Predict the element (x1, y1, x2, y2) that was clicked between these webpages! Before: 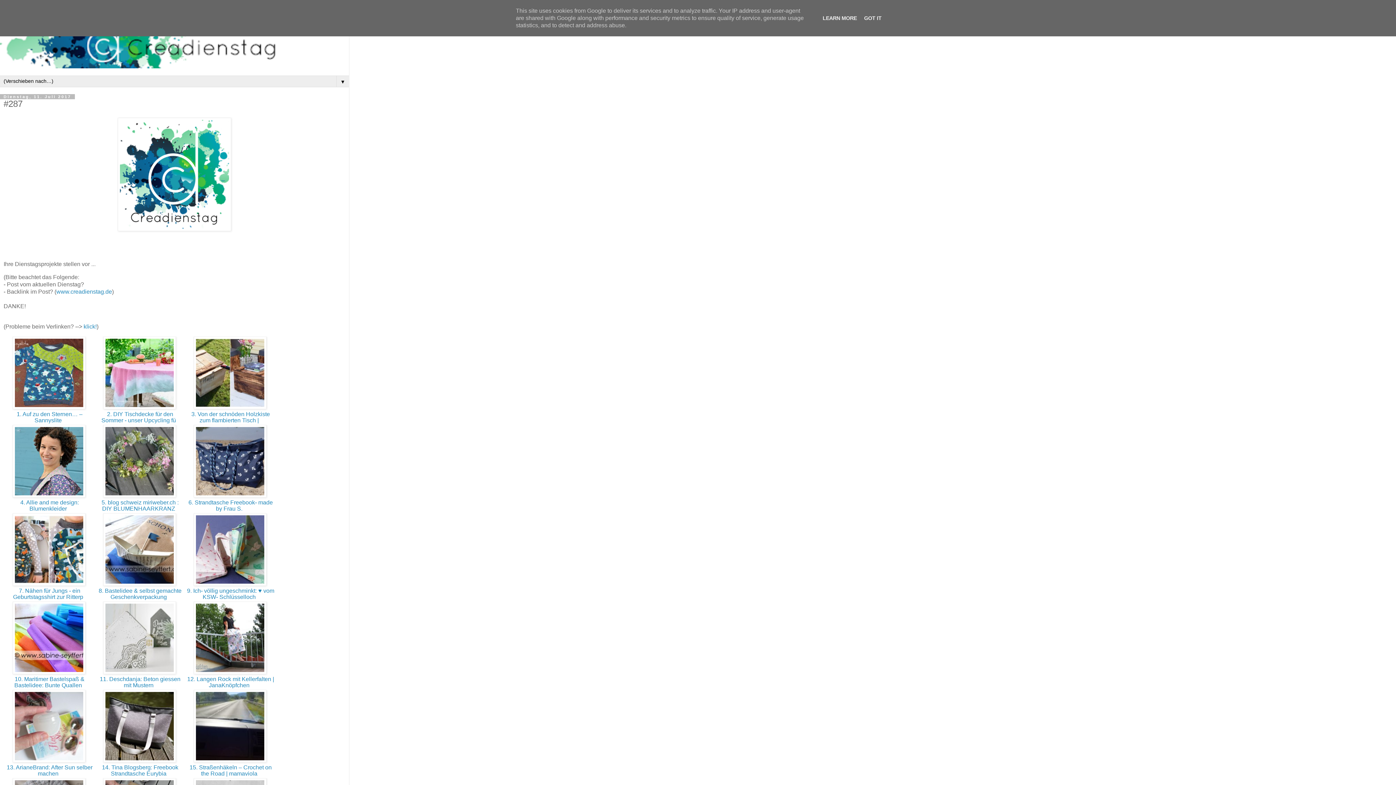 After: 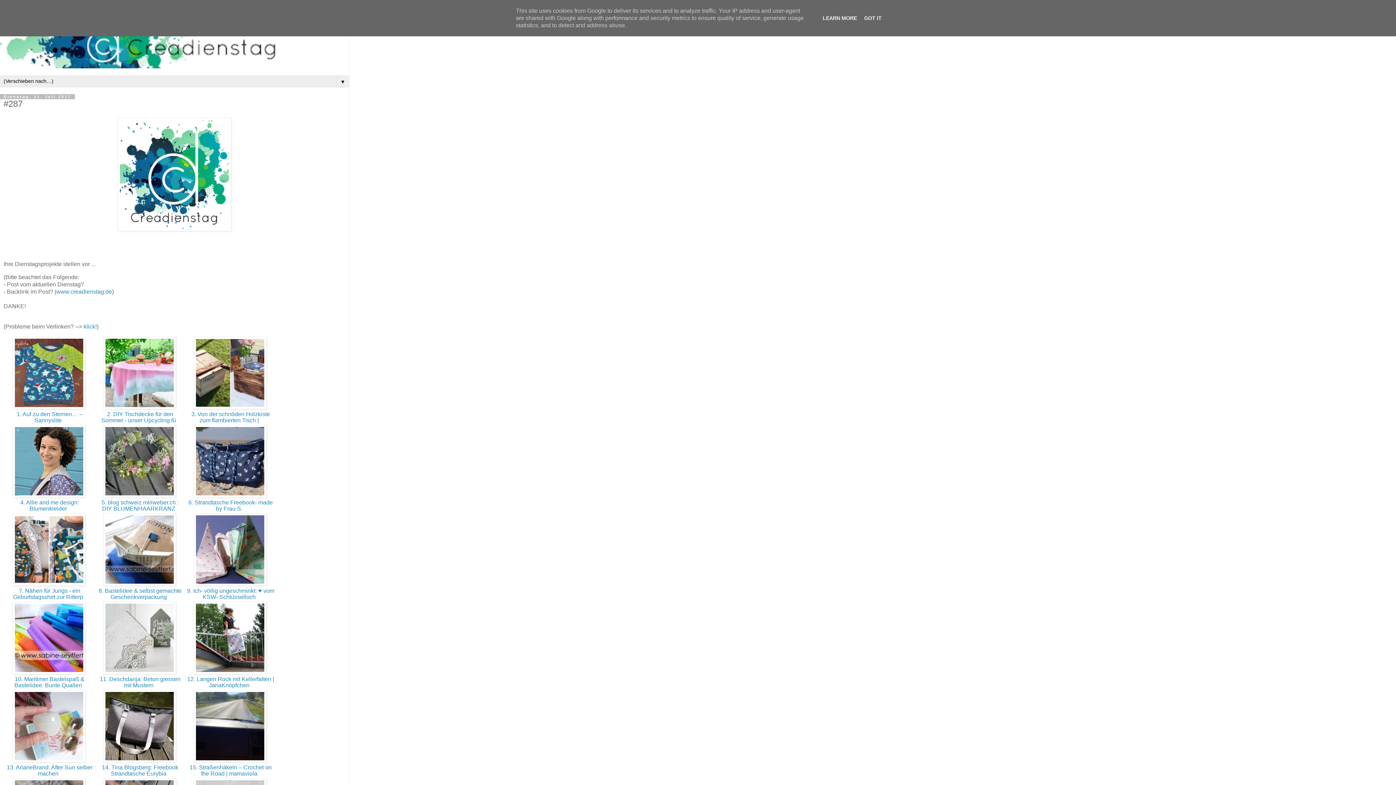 Action: bbox: (103, 757, 175, 764)